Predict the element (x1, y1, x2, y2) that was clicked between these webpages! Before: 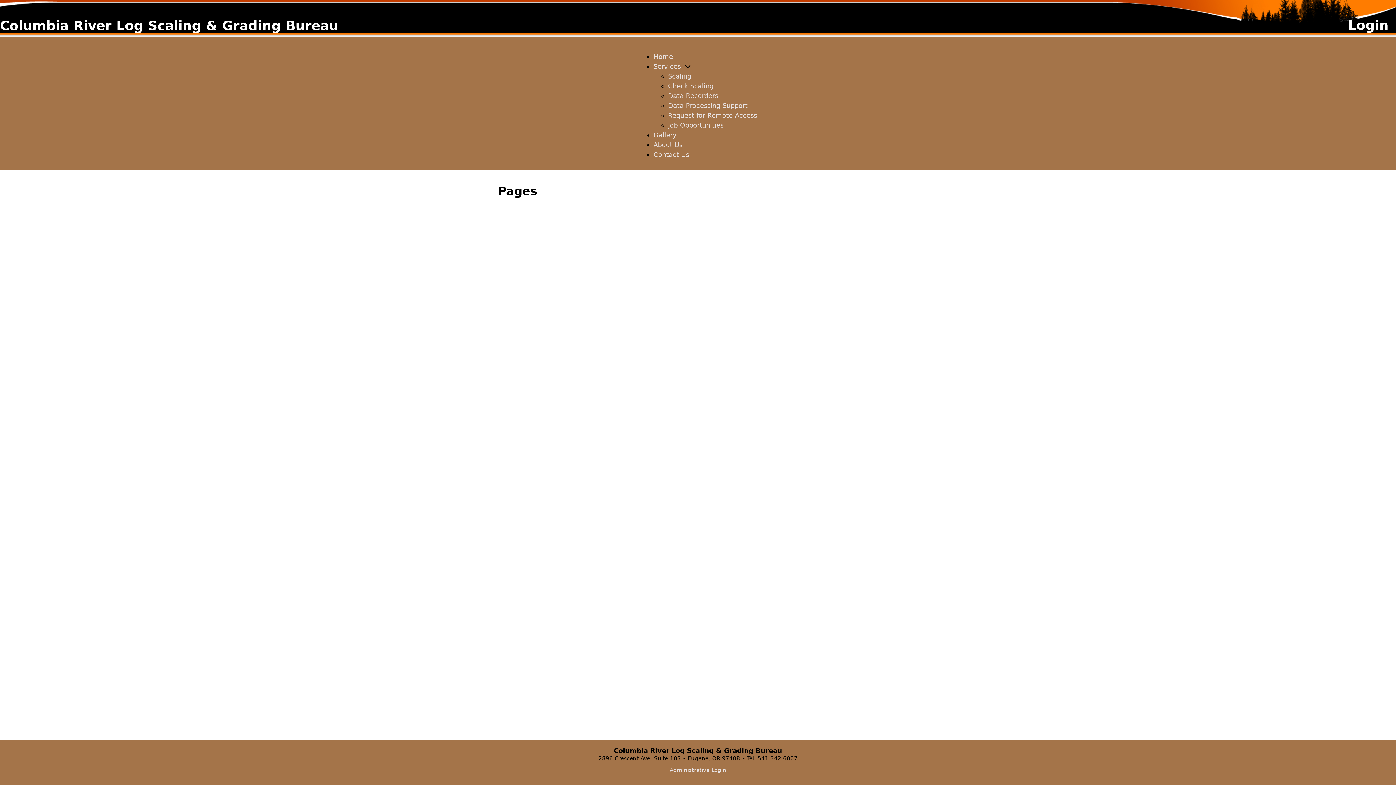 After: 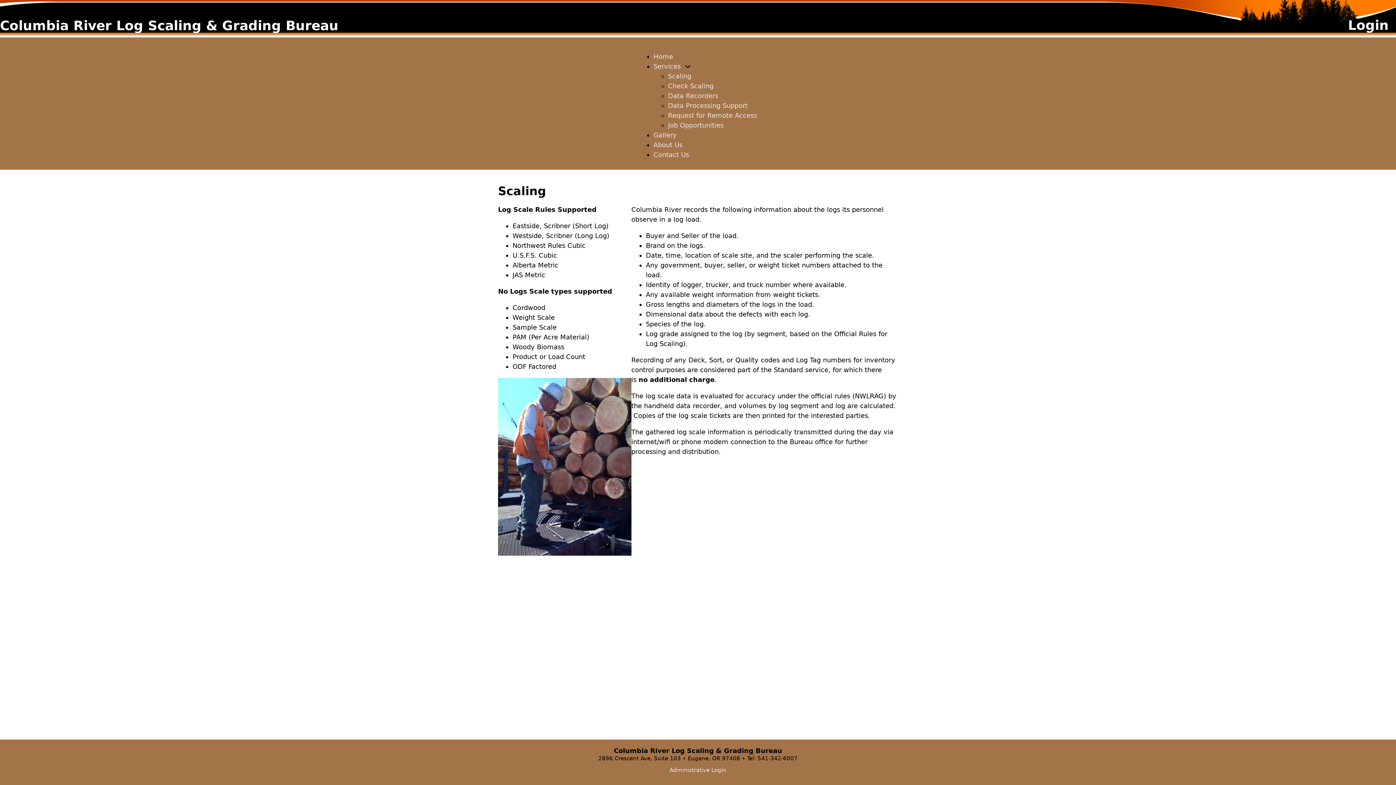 Action: bbox: (668, 72, 691, 80) label: Scaling